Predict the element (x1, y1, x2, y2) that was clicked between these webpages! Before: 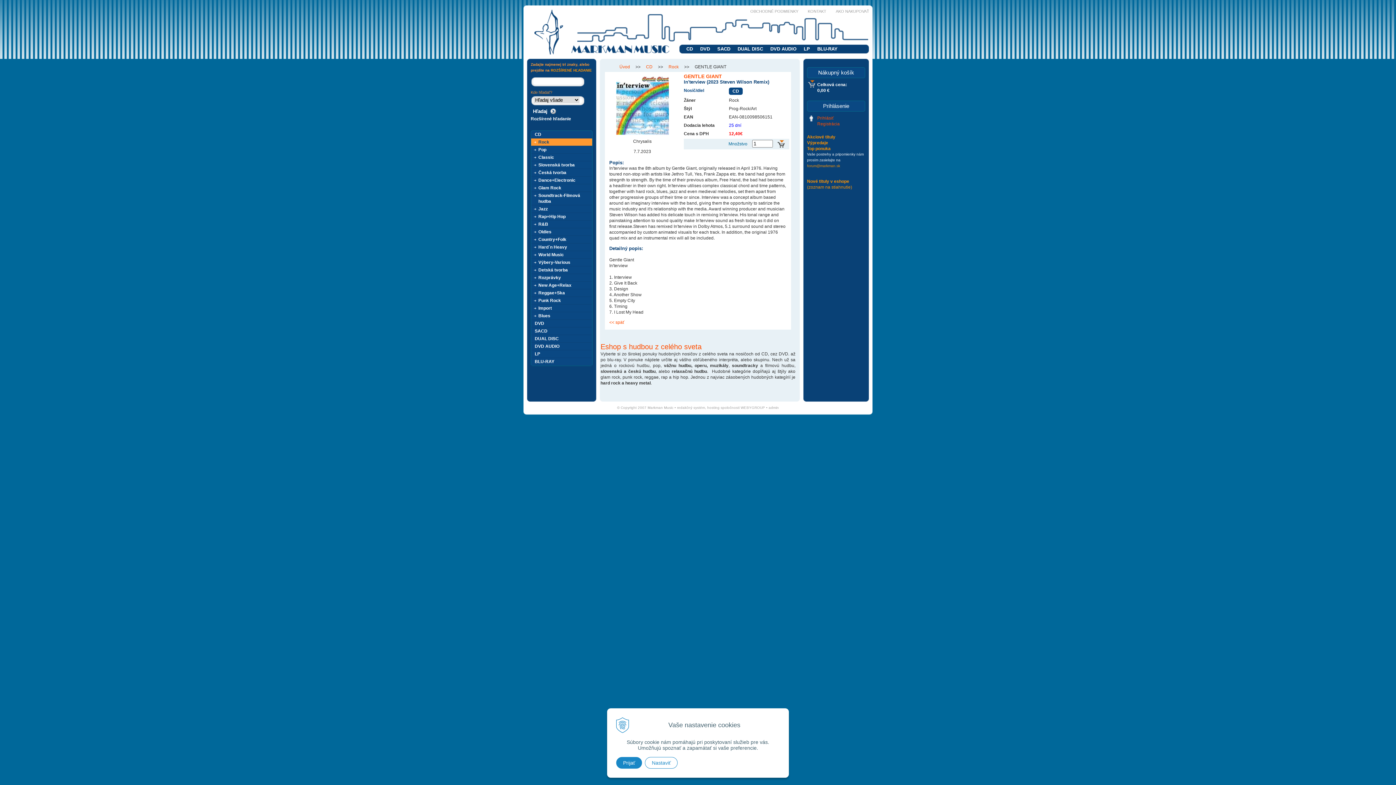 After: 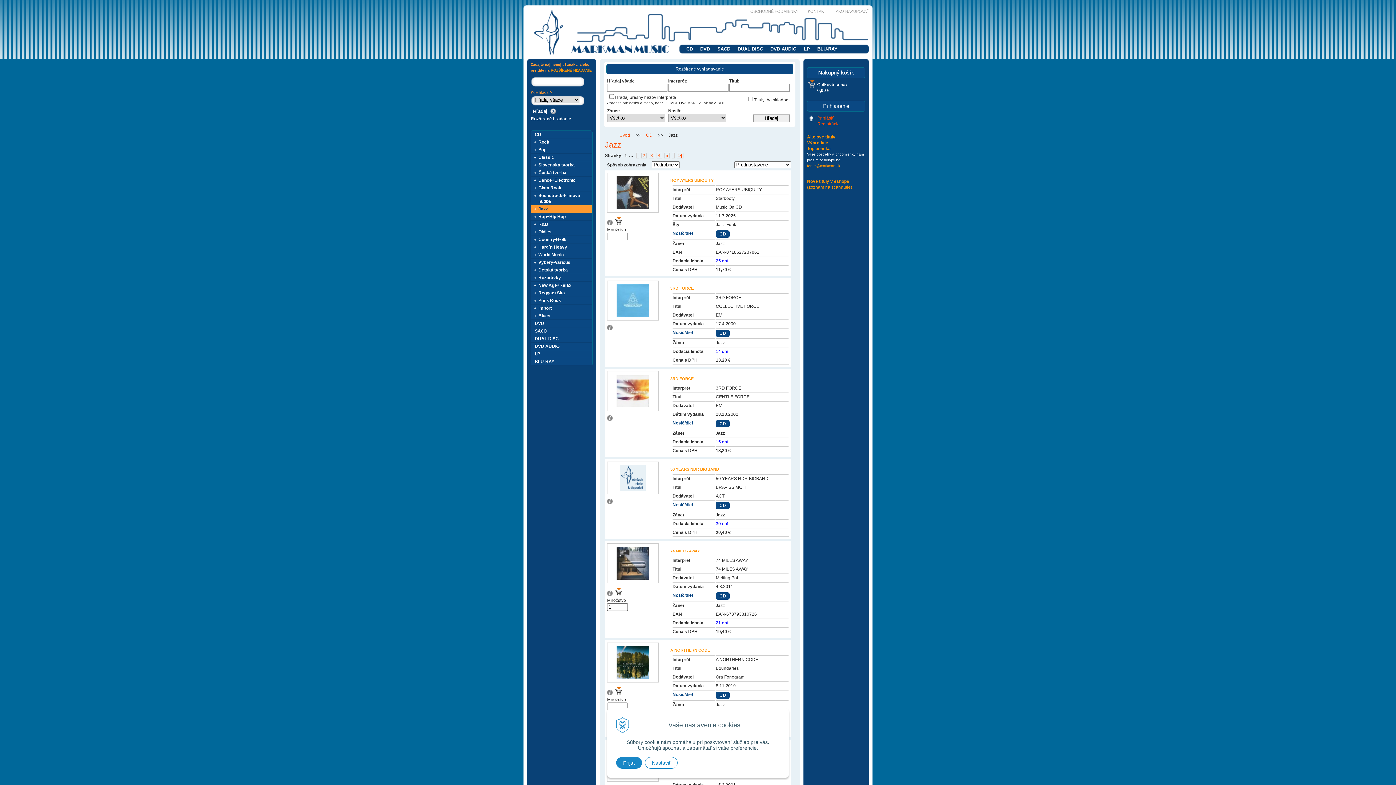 Action: label: Jazz bbox: (531, 205, 592, 213)